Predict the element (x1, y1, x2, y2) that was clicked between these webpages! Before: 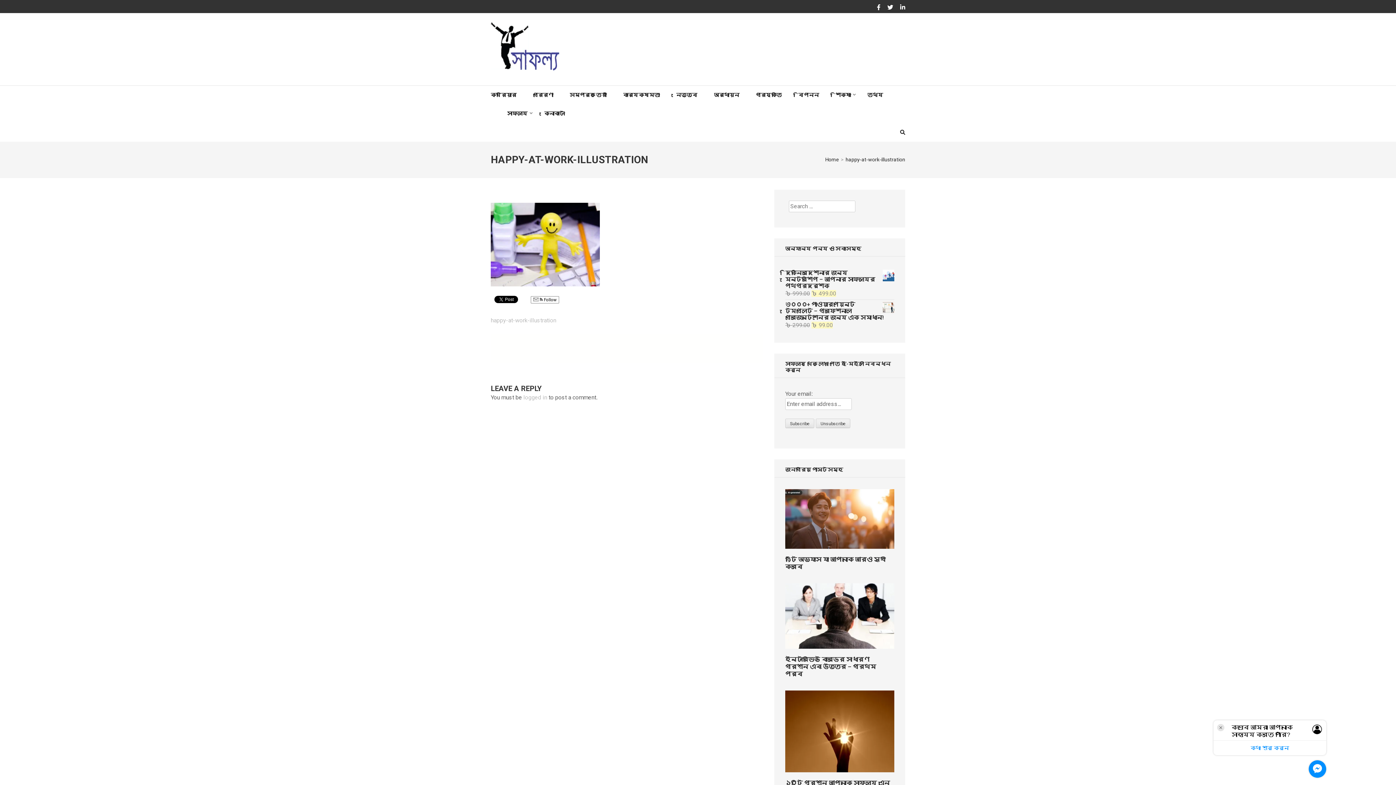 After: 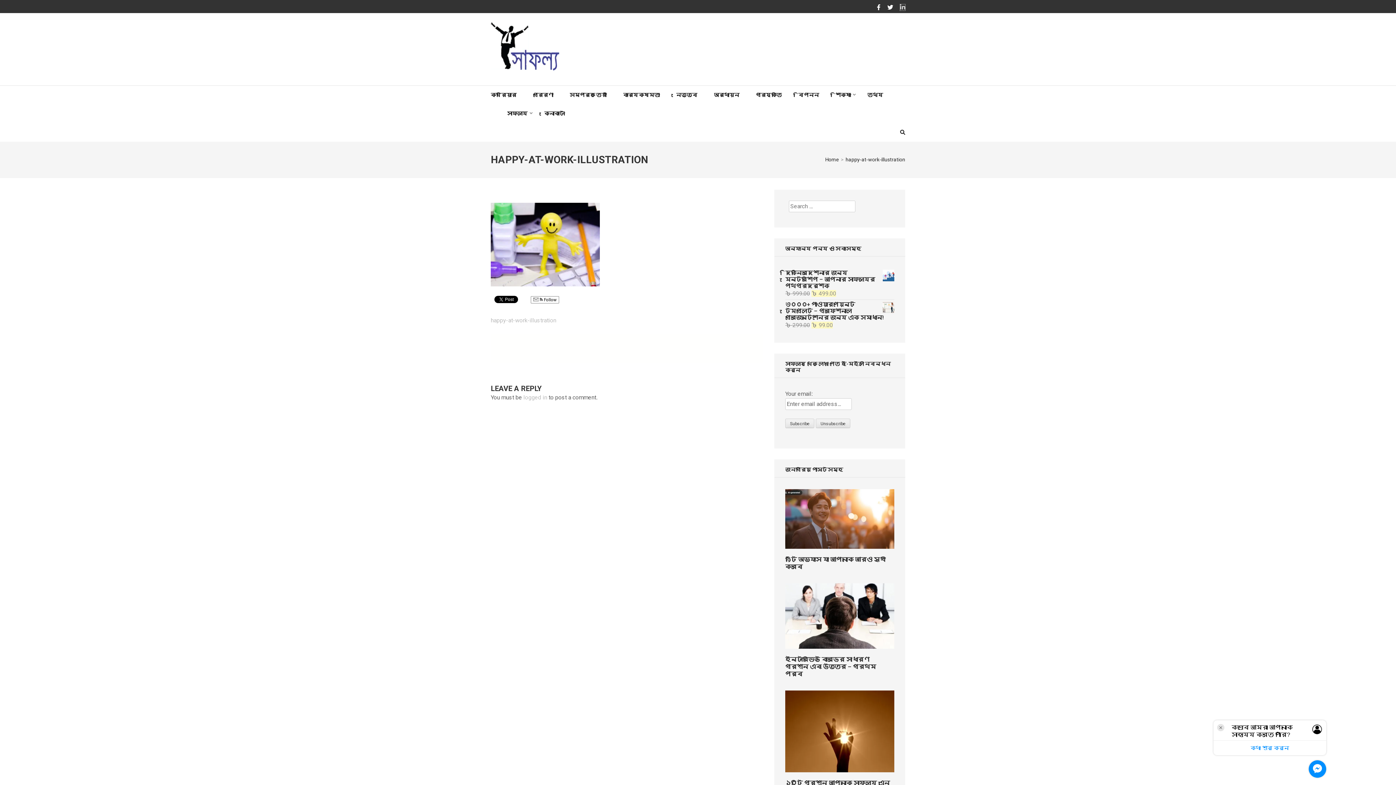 Action: bbox: (900, 4, 905, 10)